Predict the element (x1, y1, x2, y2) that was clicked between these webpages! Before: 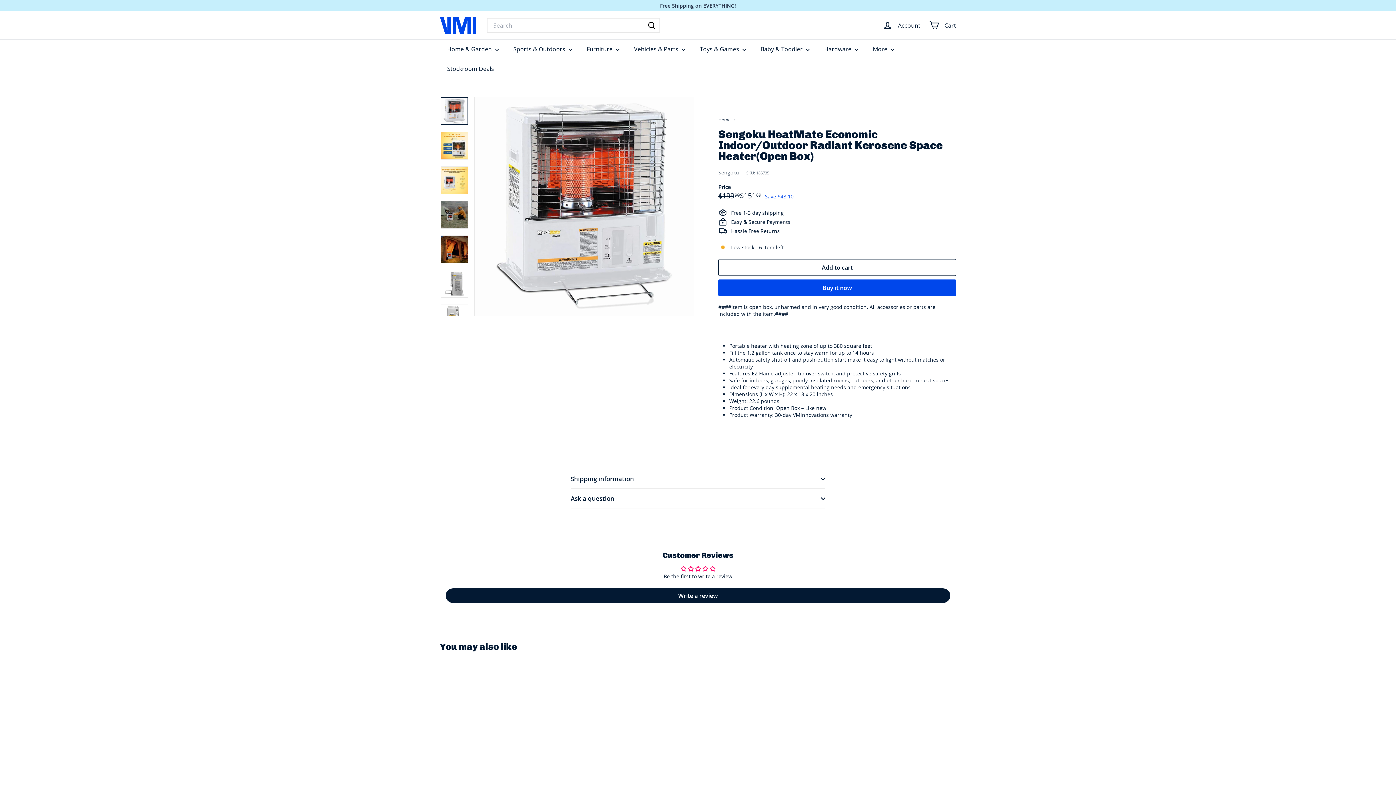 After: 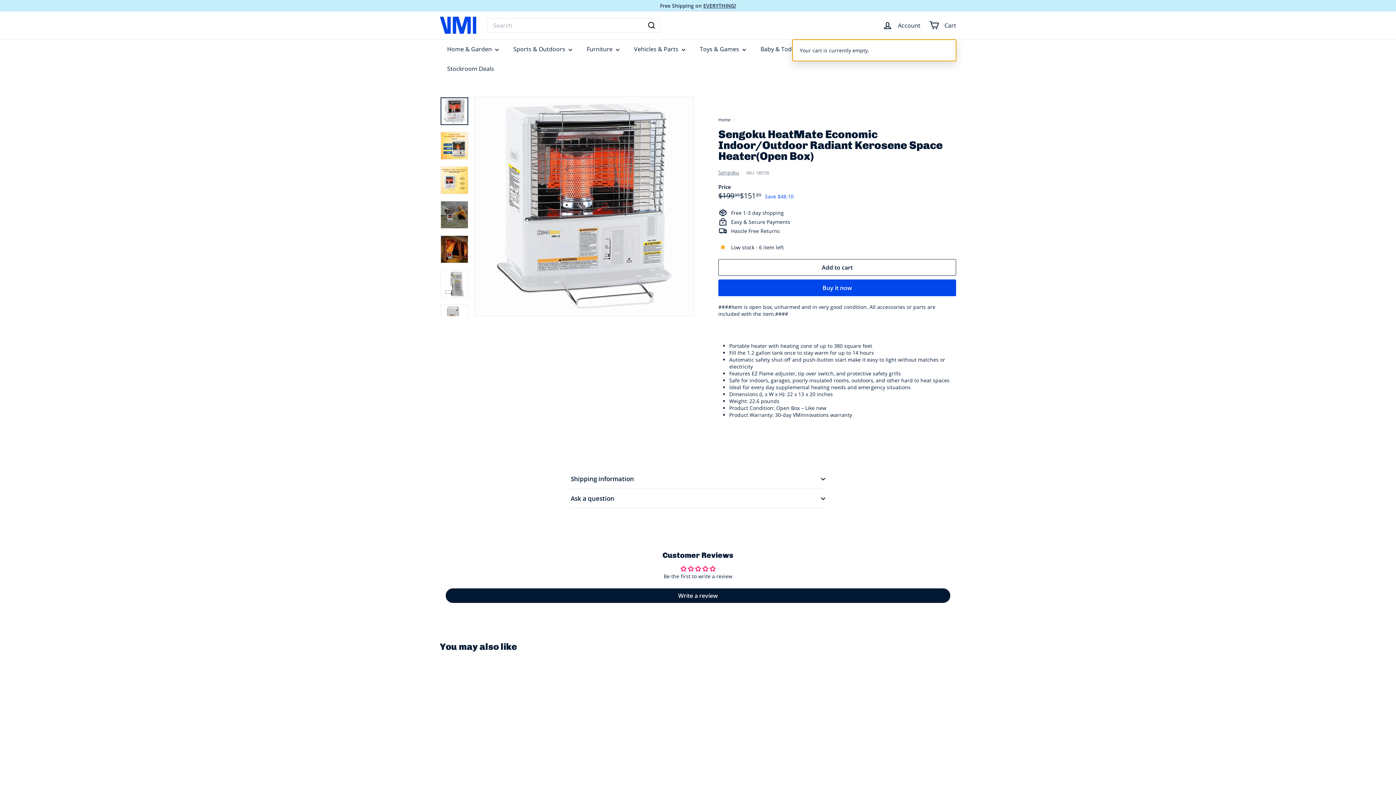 Action: label: 


Cart

 bbox: (925, 14, 960, 36)